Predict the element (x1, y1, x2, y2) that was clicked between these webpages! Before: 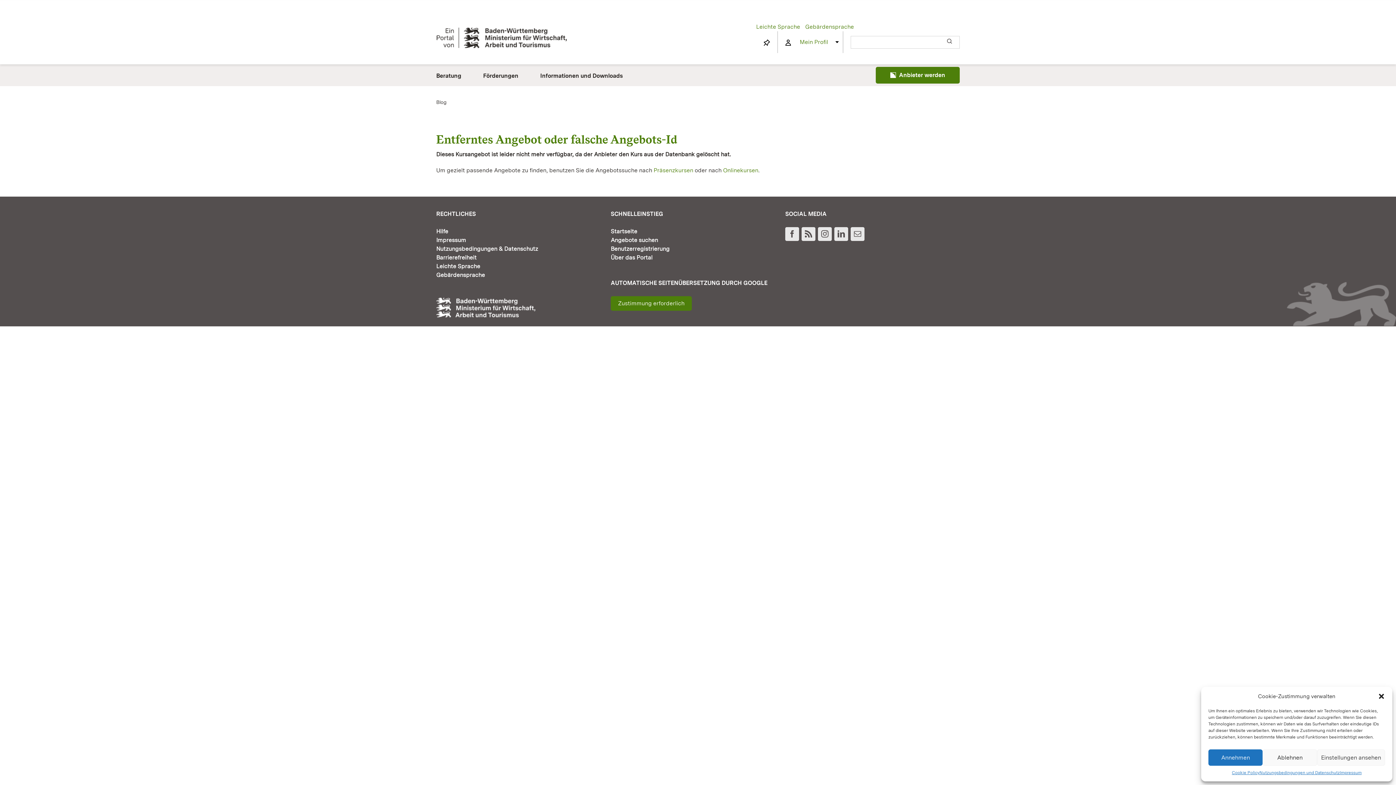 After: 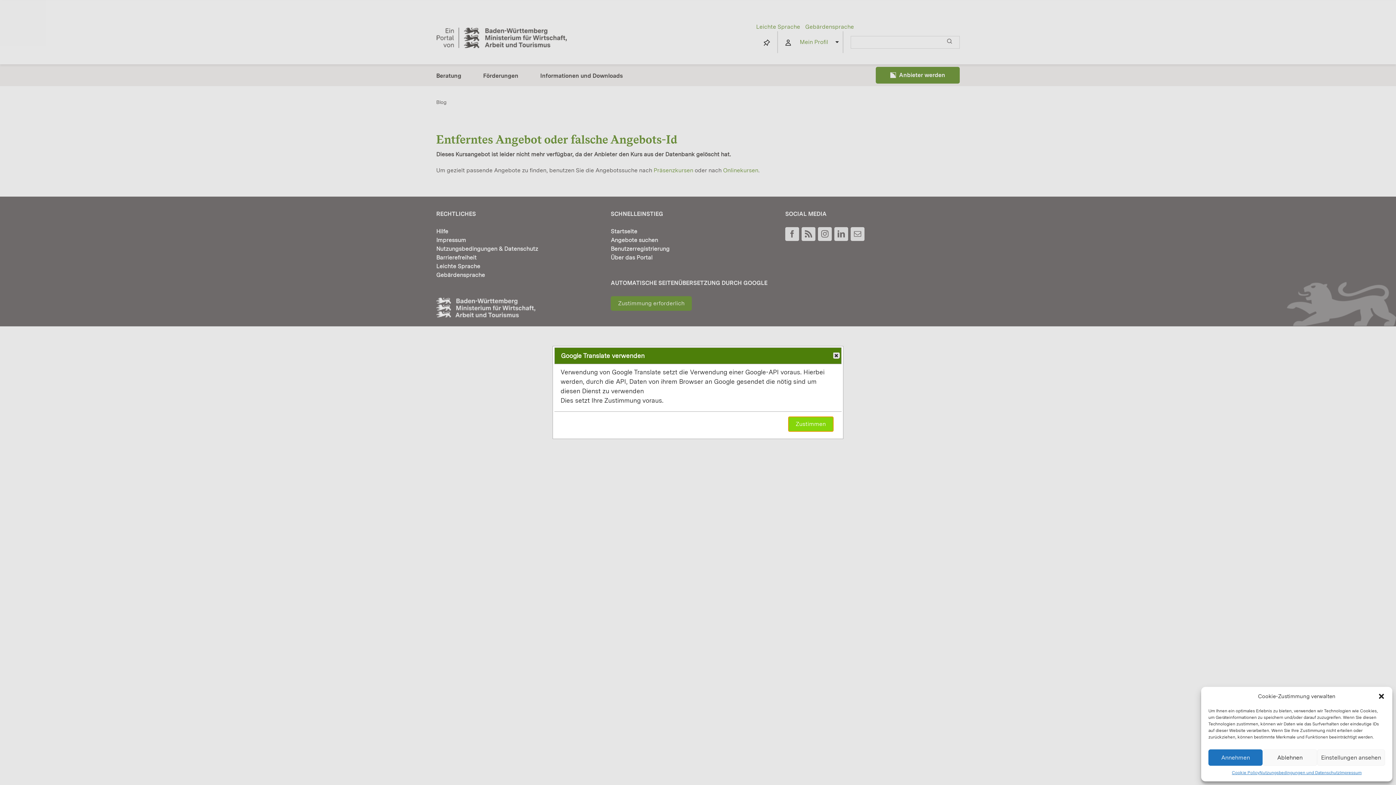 Action: bbox: (610, 296, 692, 310) label: Zustimmung erforderlich